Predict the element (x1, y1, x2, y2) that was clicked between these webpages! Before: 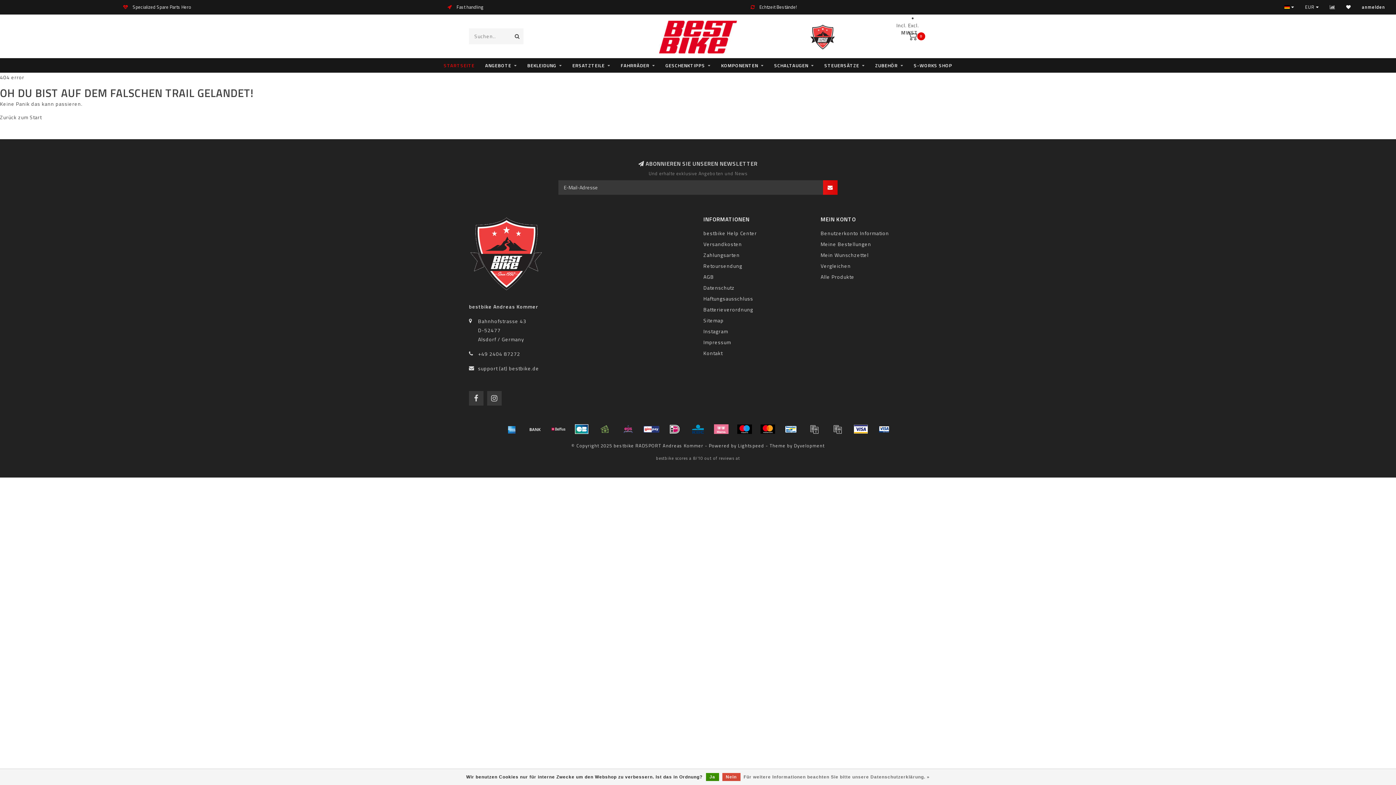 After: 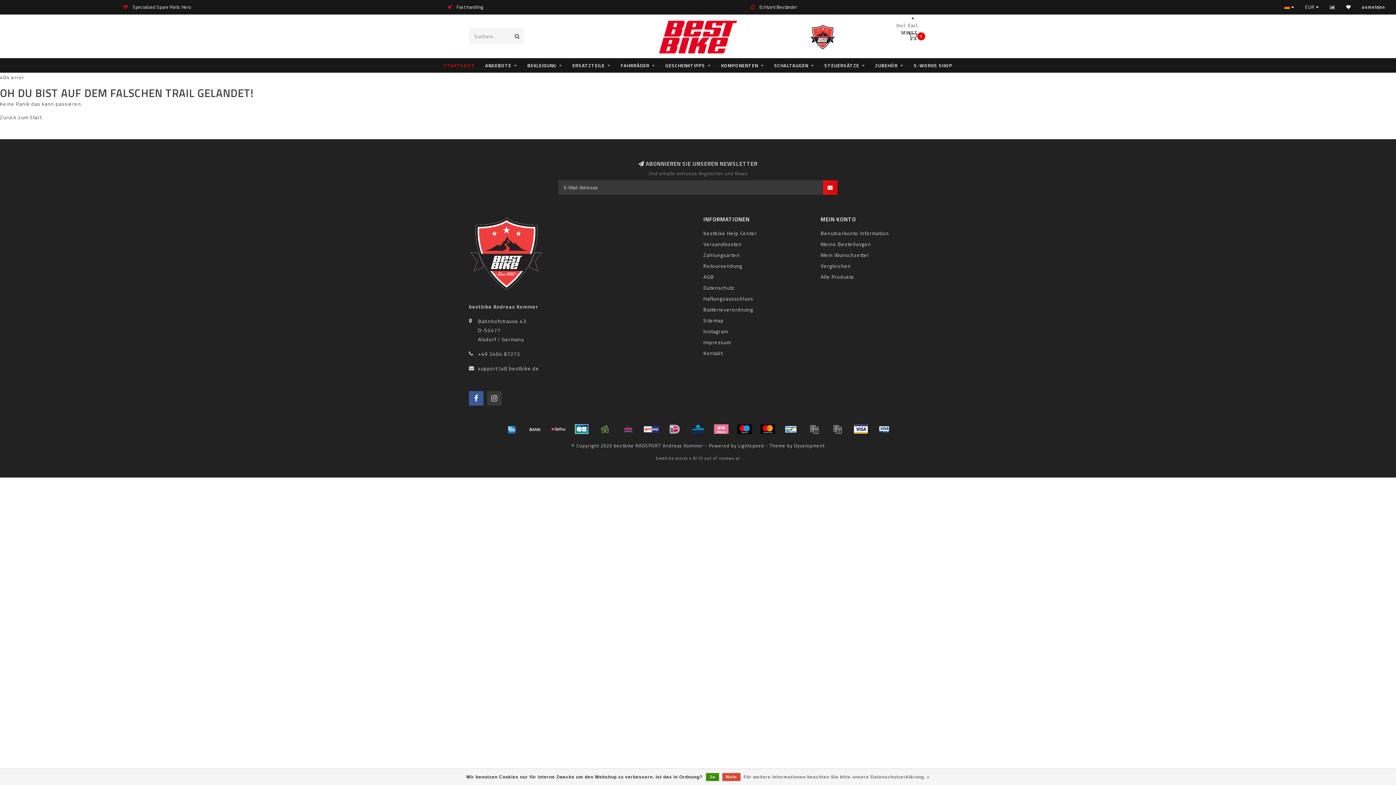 Action: bbox: (469, 391, 483, 405)